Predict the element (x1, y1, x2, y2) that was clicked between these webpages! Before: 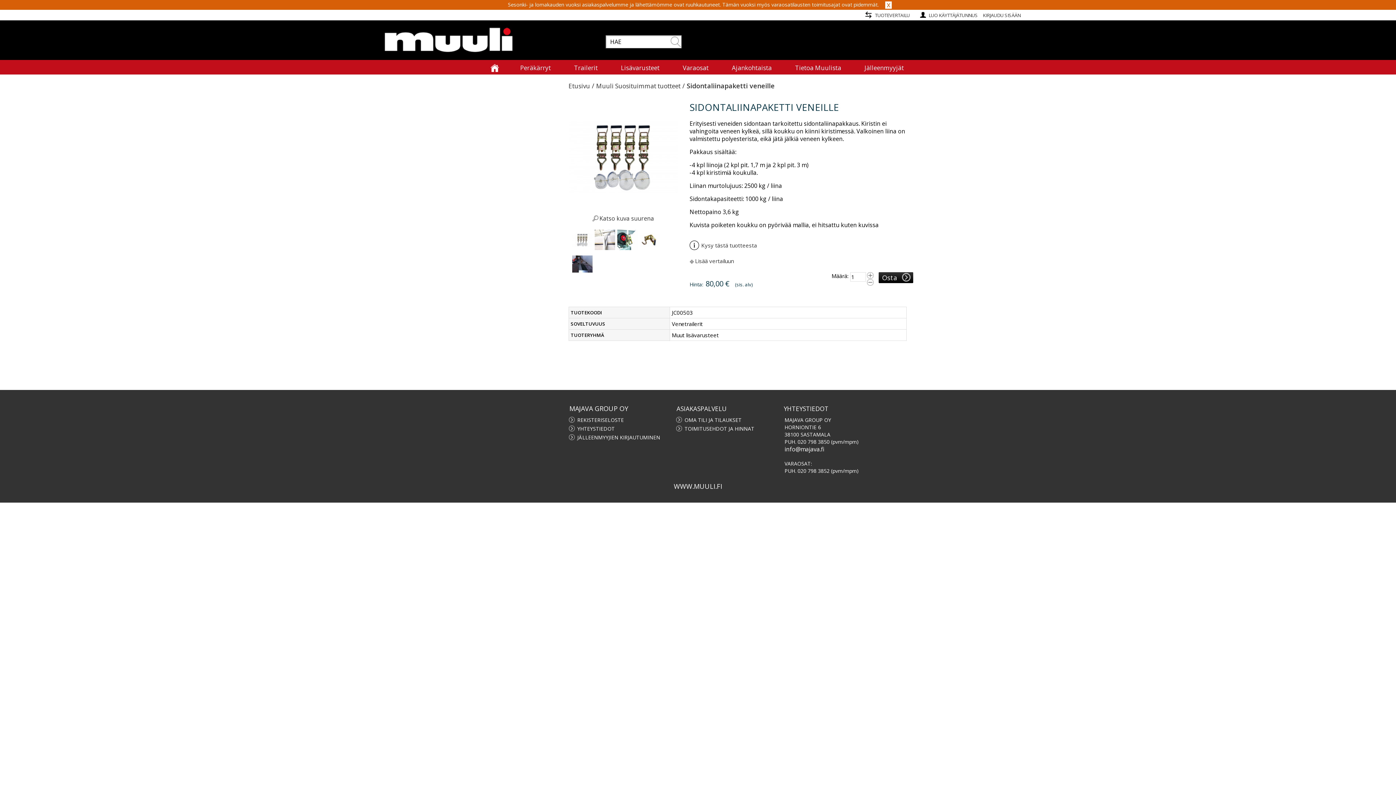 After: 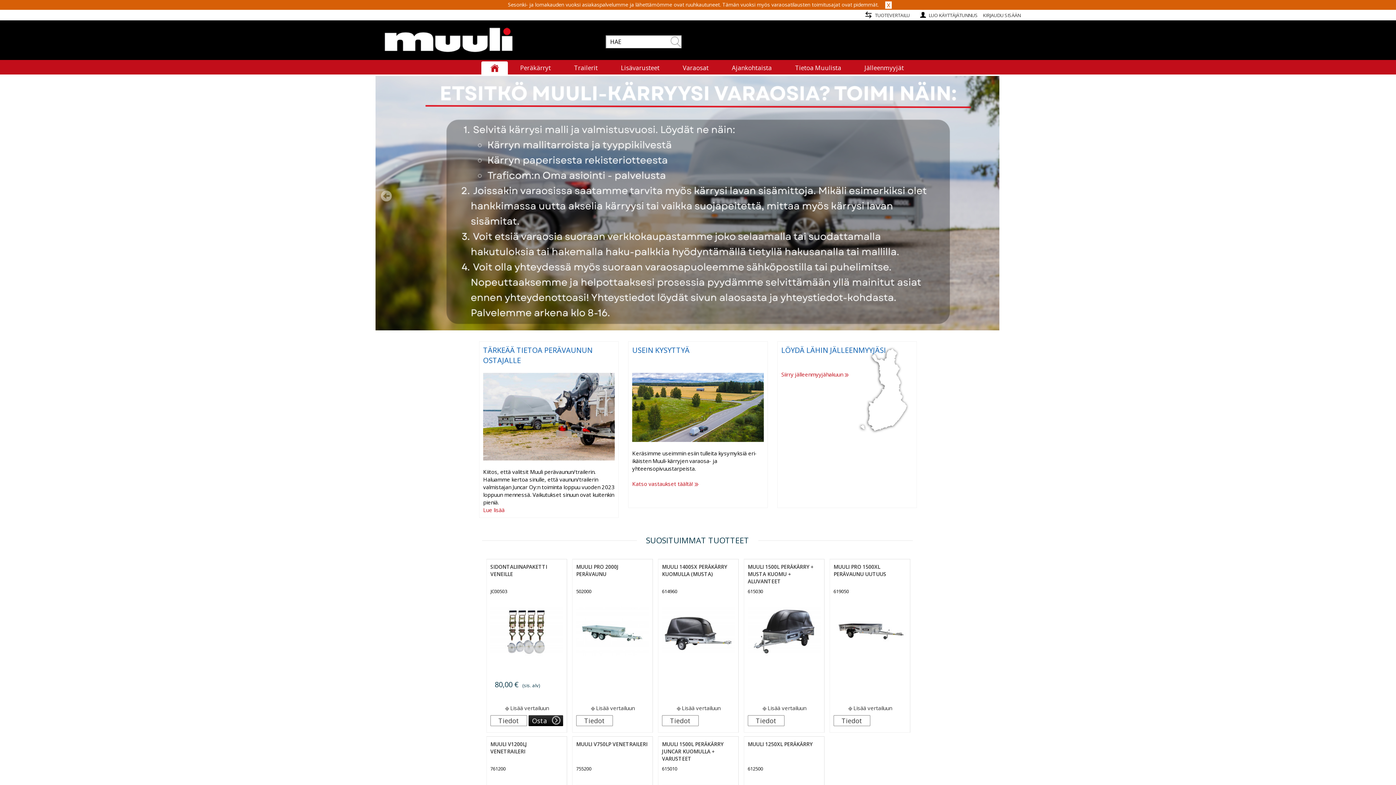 Action: label: Etusivu bbox: (568, 81, 590, 90)